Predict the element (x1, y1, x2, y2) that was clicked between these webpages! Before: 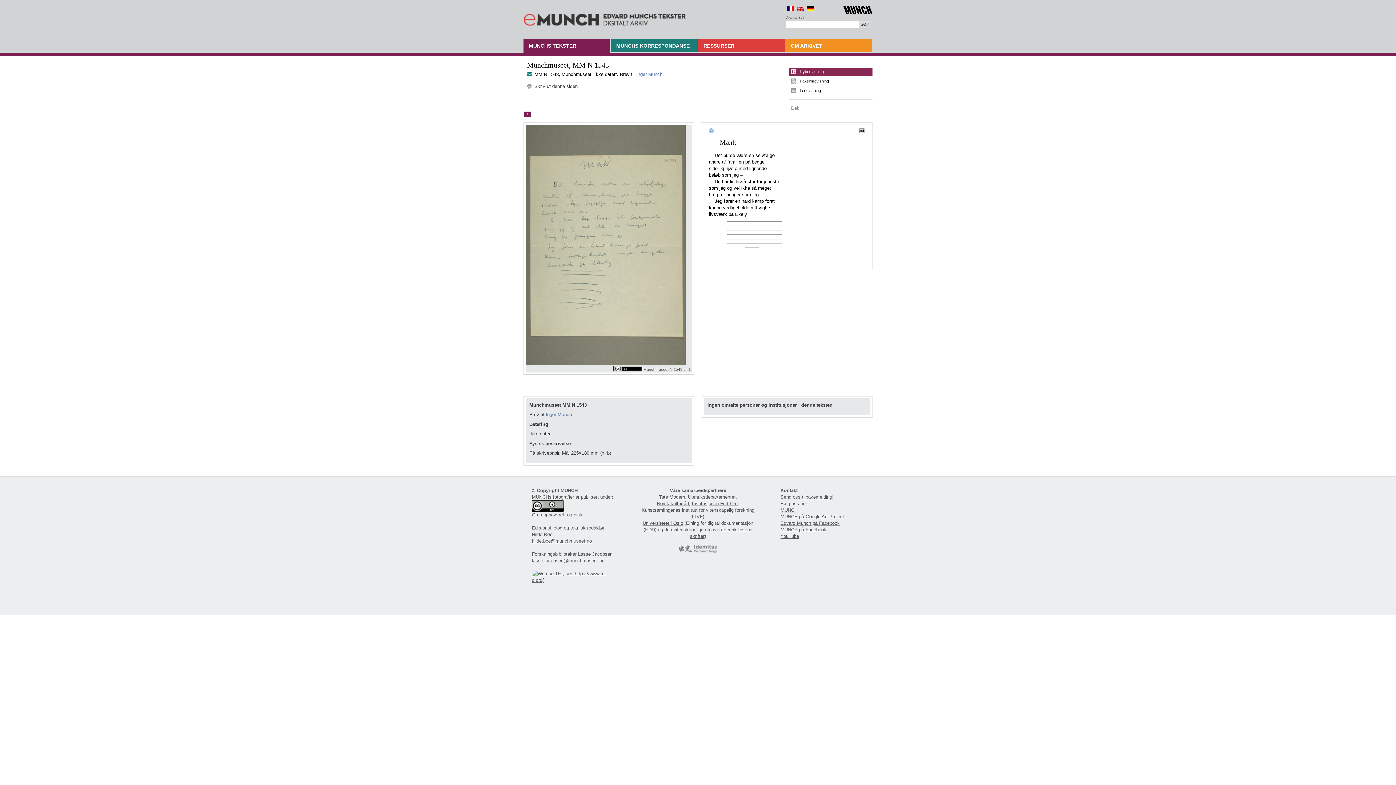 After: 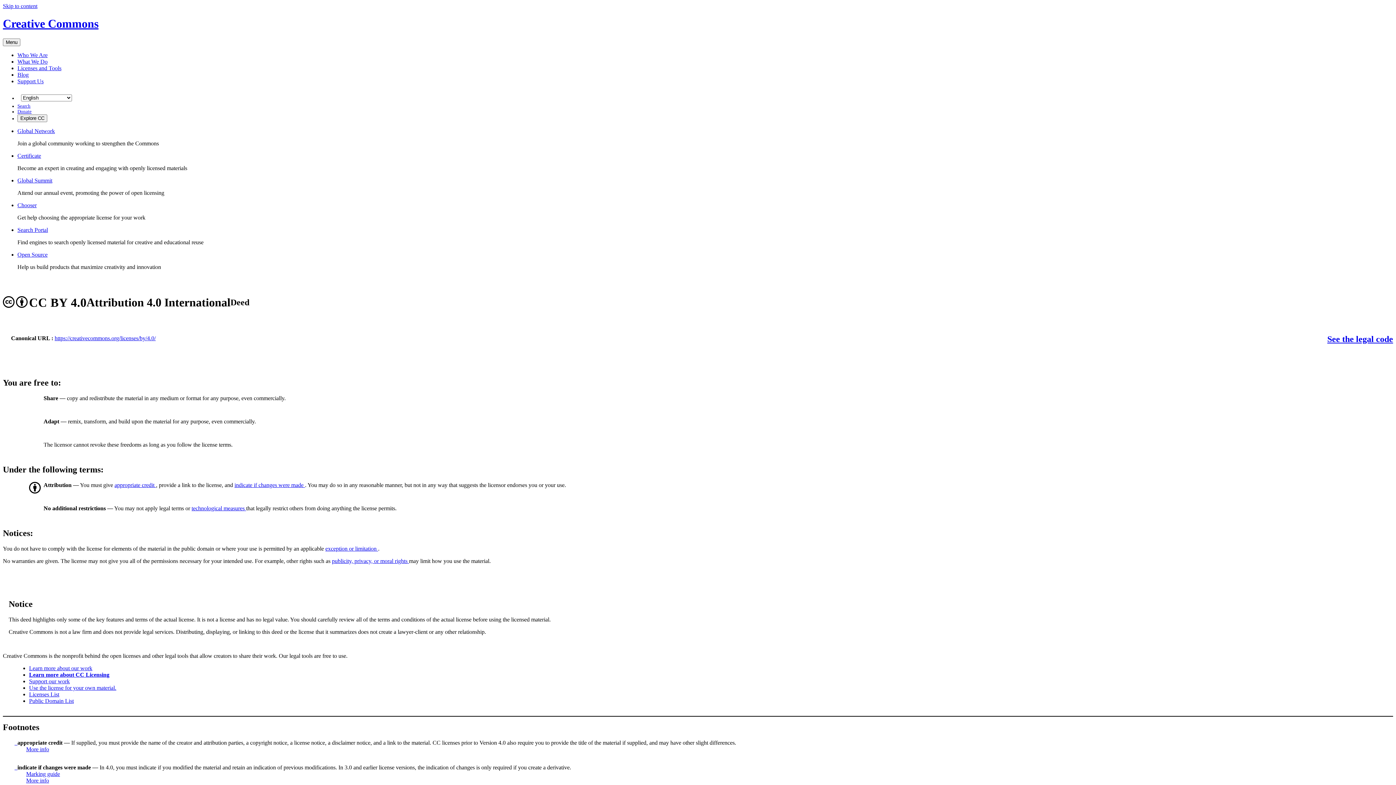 Action: bbox: (532, 507, 564, 513)